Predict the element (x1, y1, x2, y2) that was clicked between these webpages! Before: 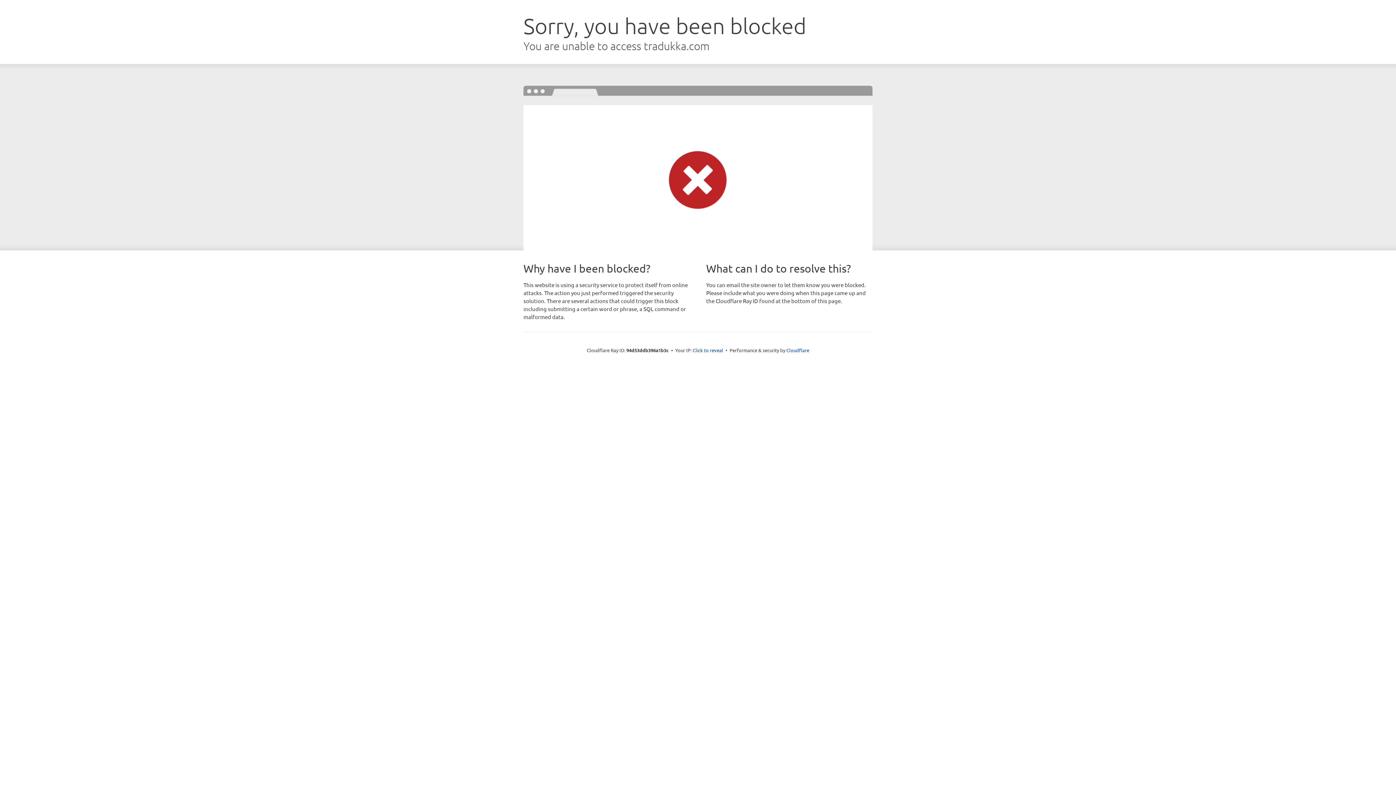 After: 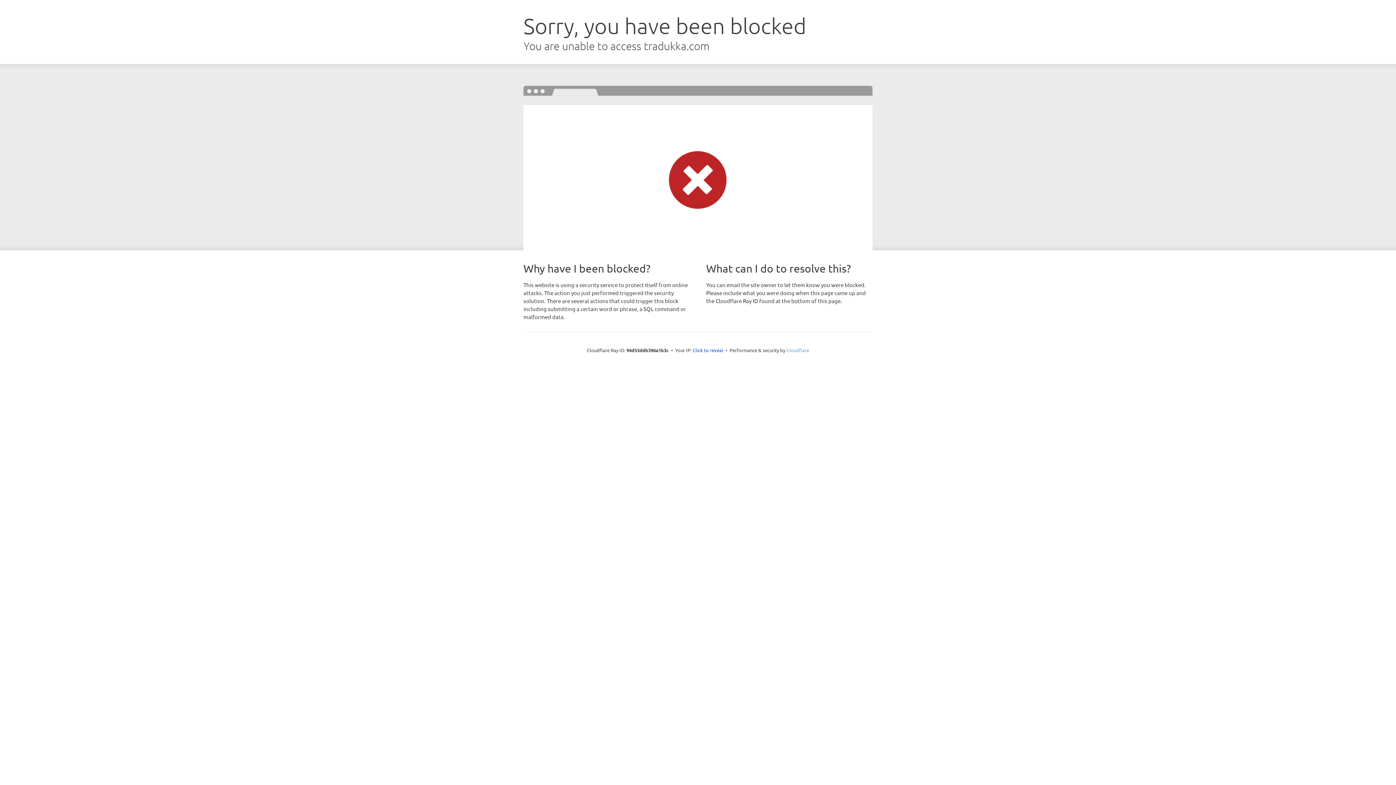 Action: bbox: (786, 347, 809, 353) label: Cloudflare